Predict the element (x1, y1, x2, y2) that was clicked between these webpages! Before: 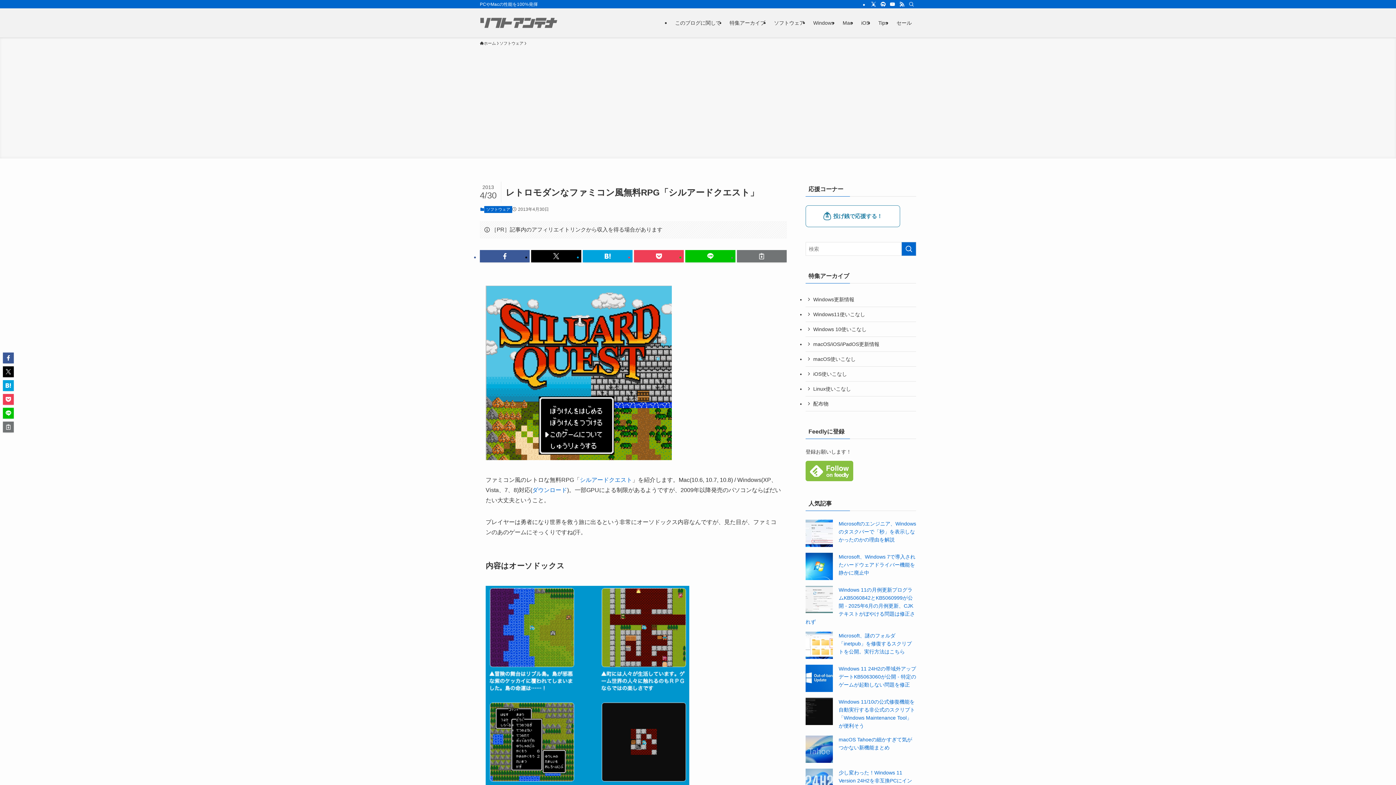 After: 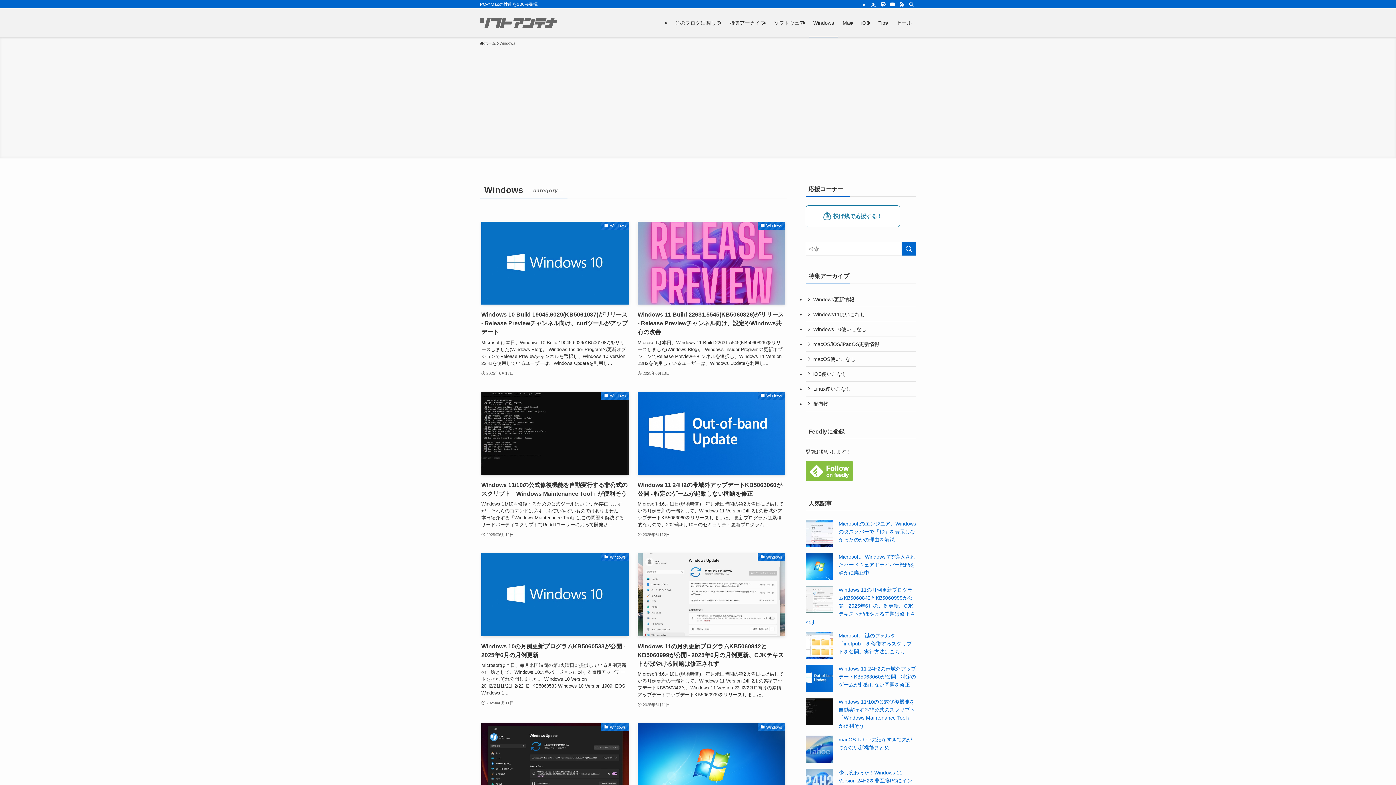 Action: label: Windows bbox: (809, 8, 838, 37)